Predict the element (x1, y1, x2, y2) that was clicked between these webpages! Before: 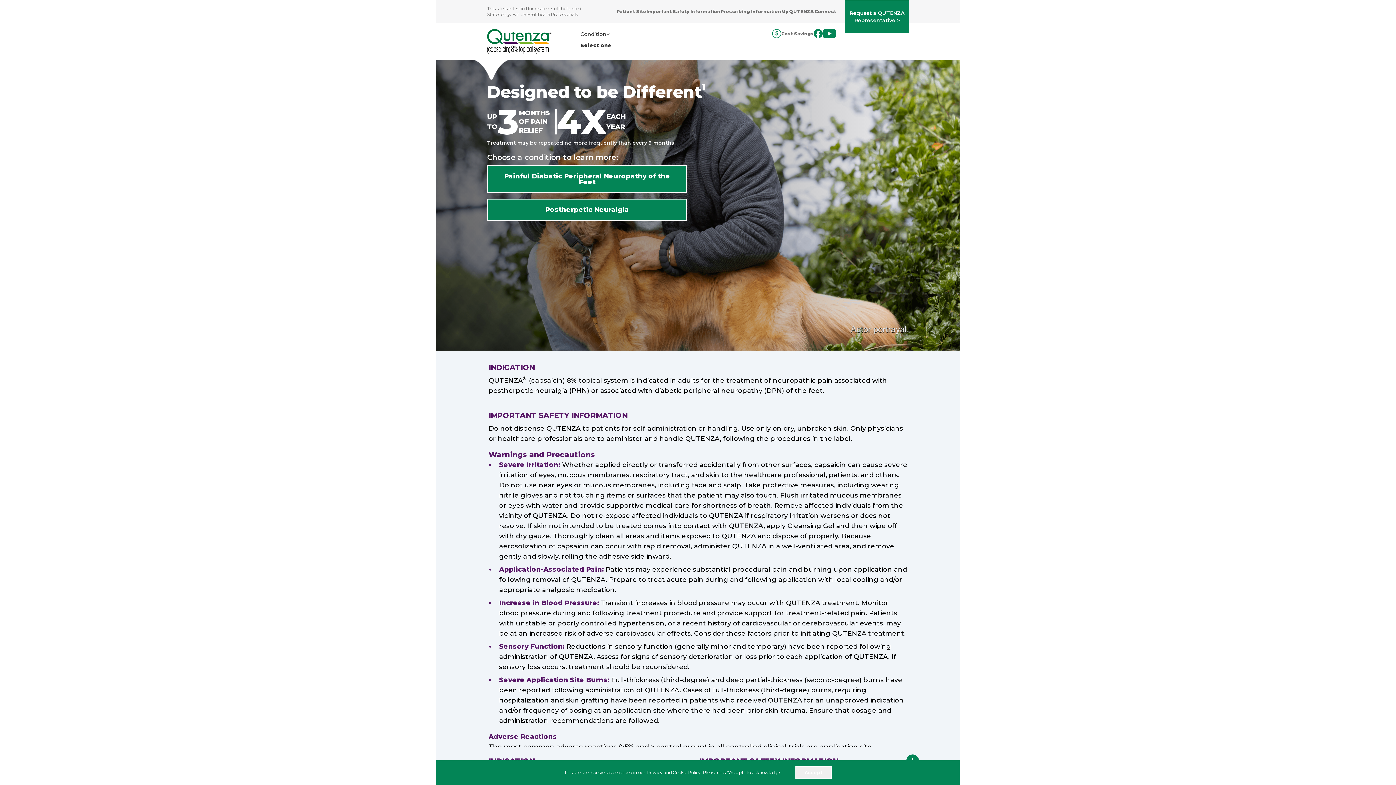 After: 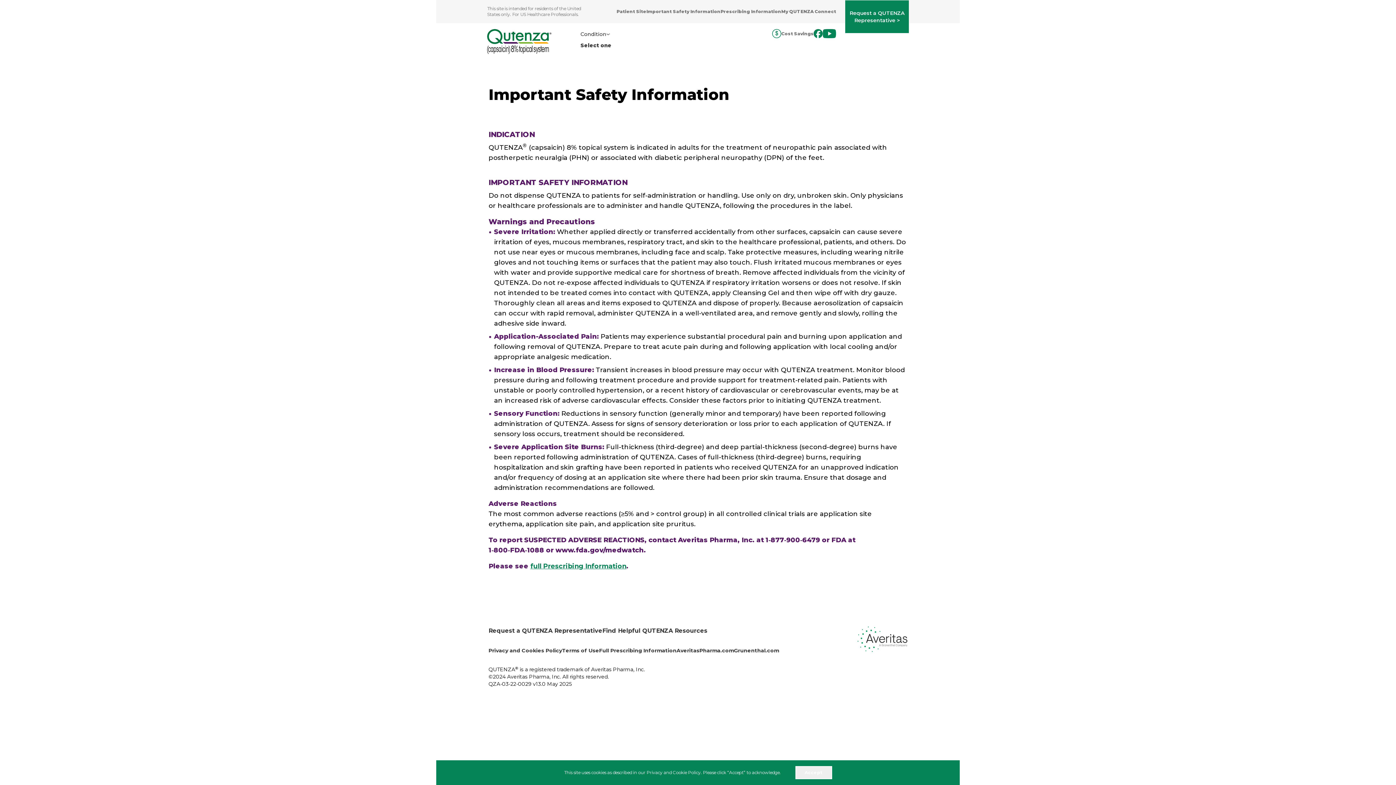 Action: bbox: (646, 8, 720, 14) label: Important Safety Information